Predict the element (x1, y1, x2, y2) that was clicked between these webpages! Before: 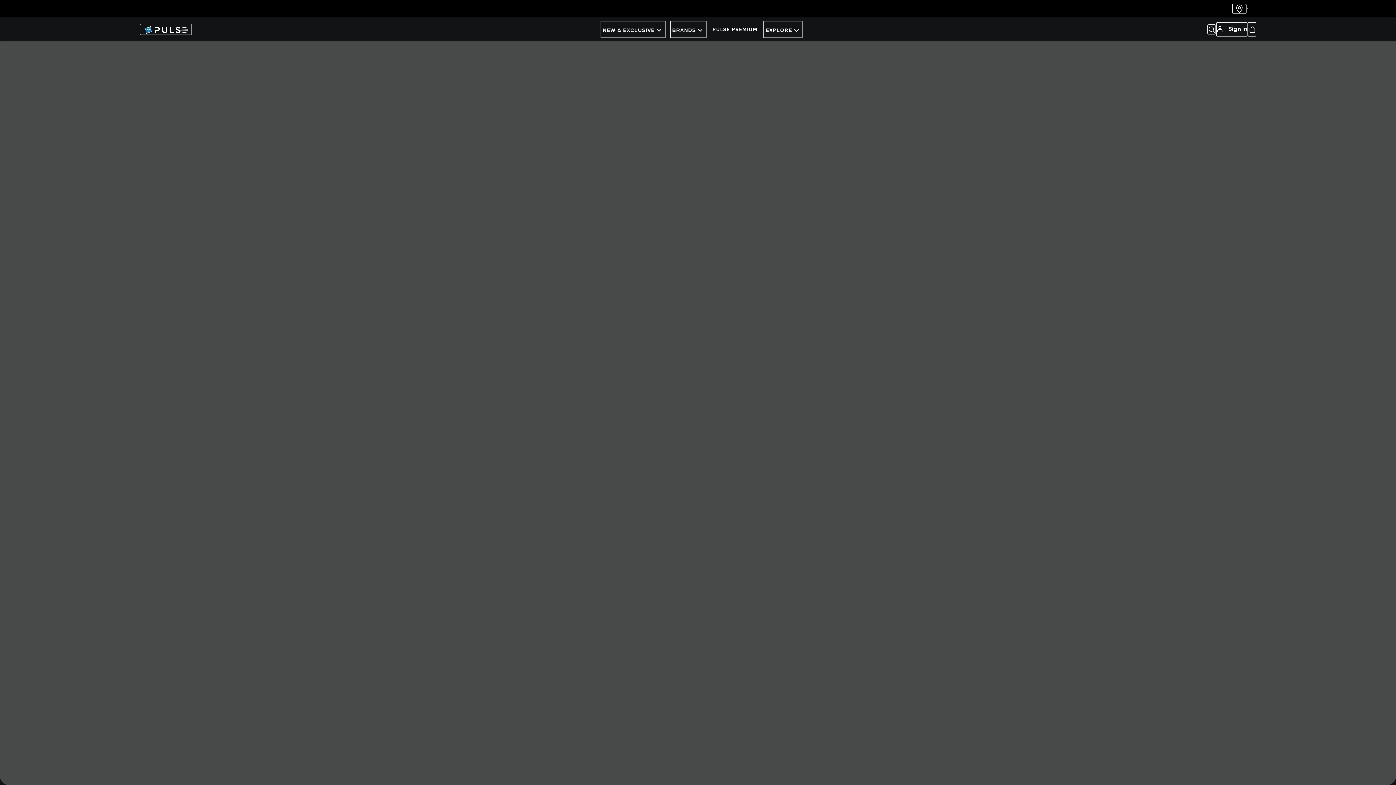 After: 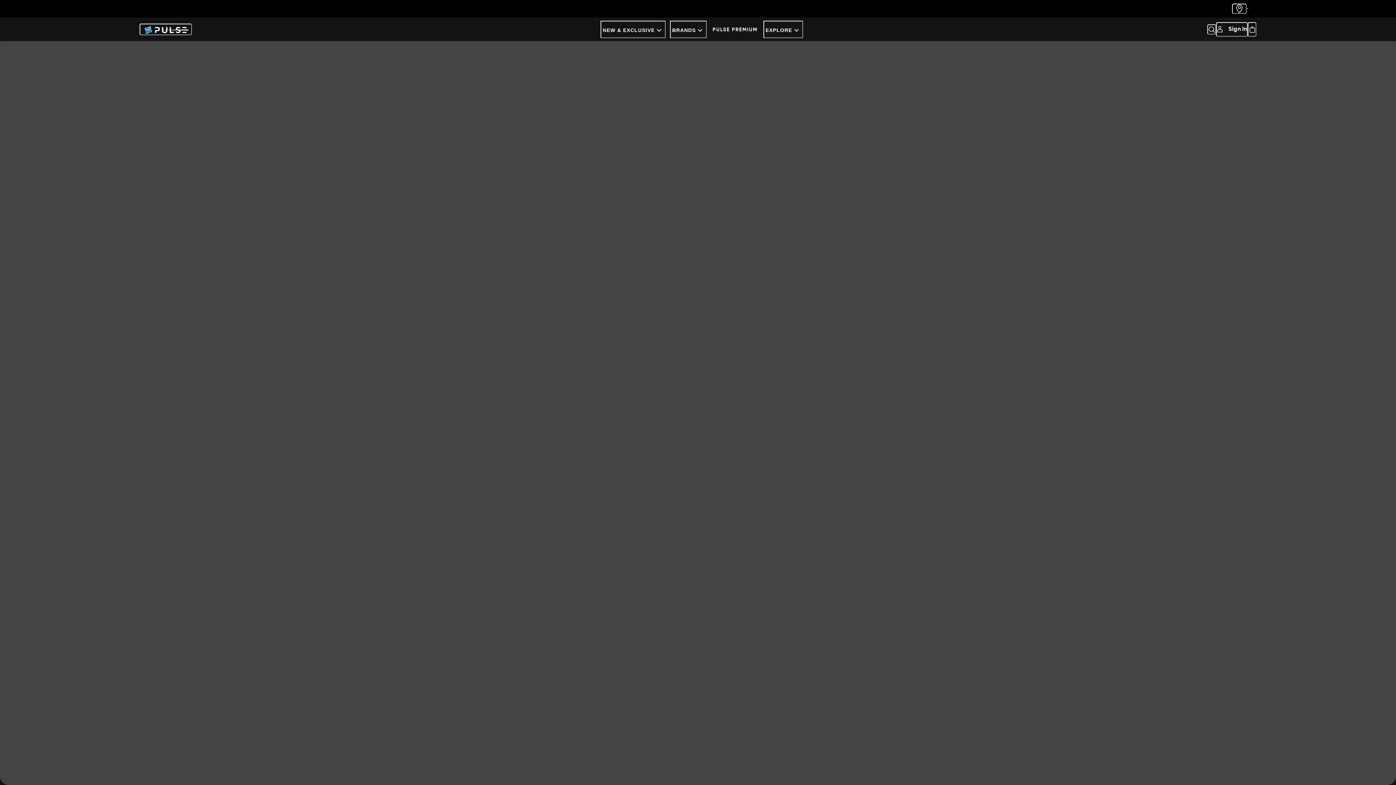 Action: bbox: (139, 23, 192, 35) label: Logo